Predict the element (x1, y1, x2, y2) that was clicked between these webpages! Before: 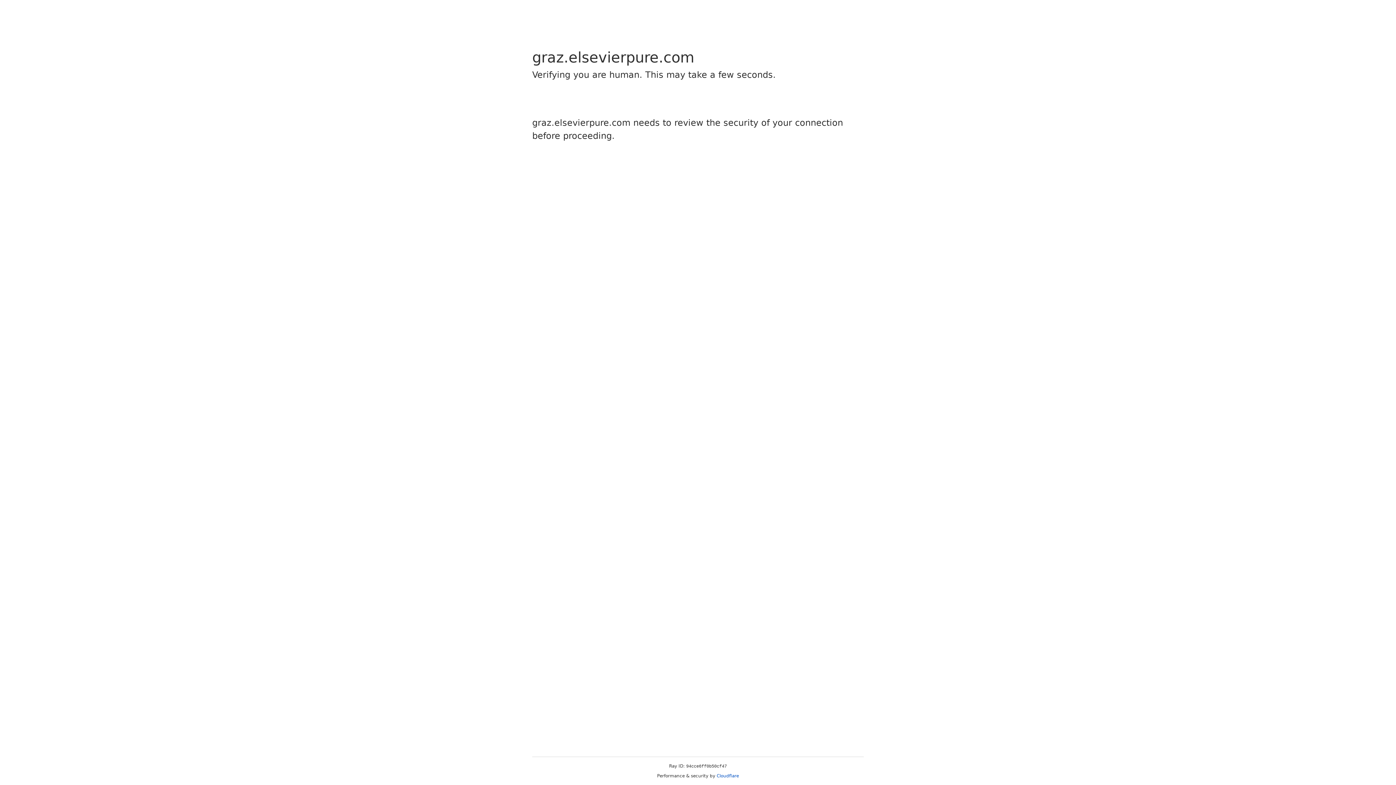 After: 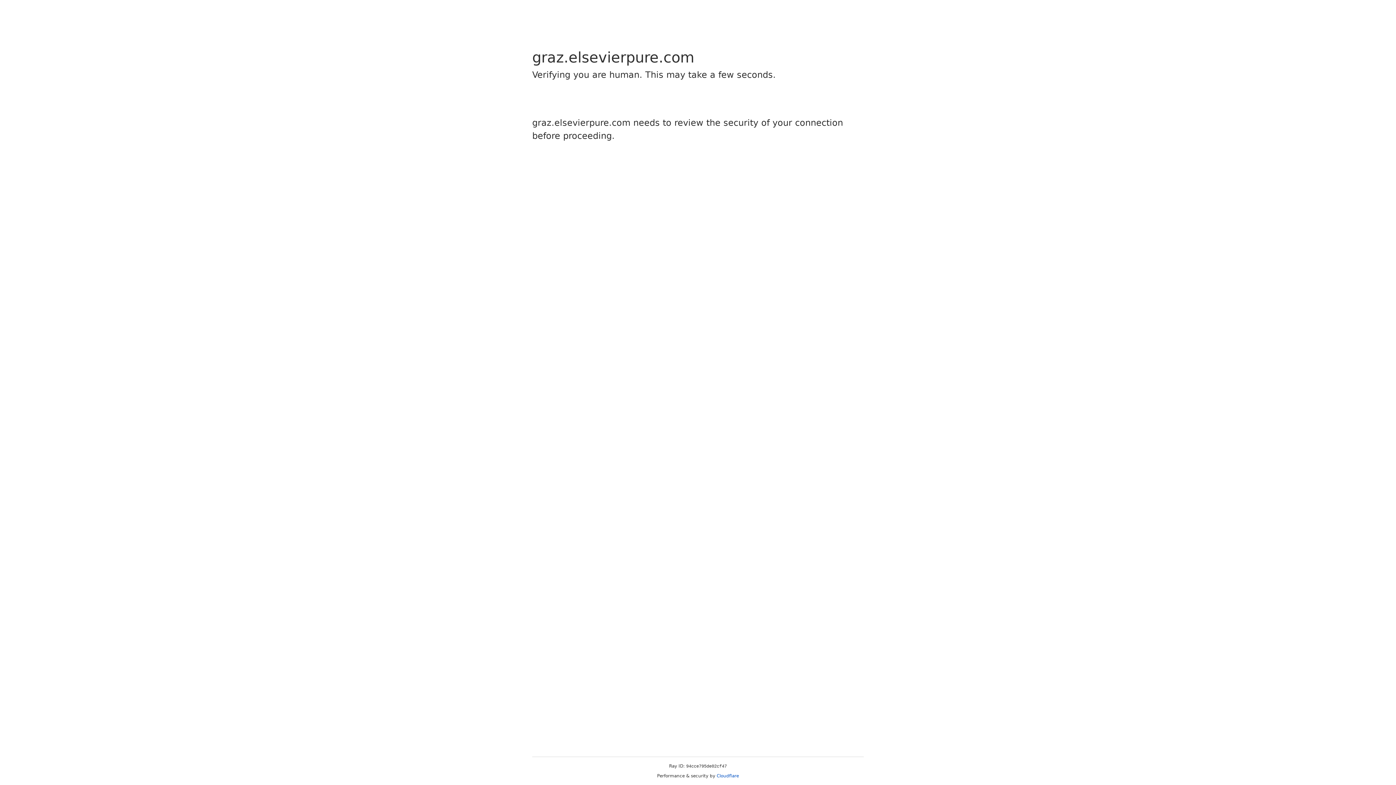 Action: label: Cloudflare bbox: (716, 773, 739, 778)